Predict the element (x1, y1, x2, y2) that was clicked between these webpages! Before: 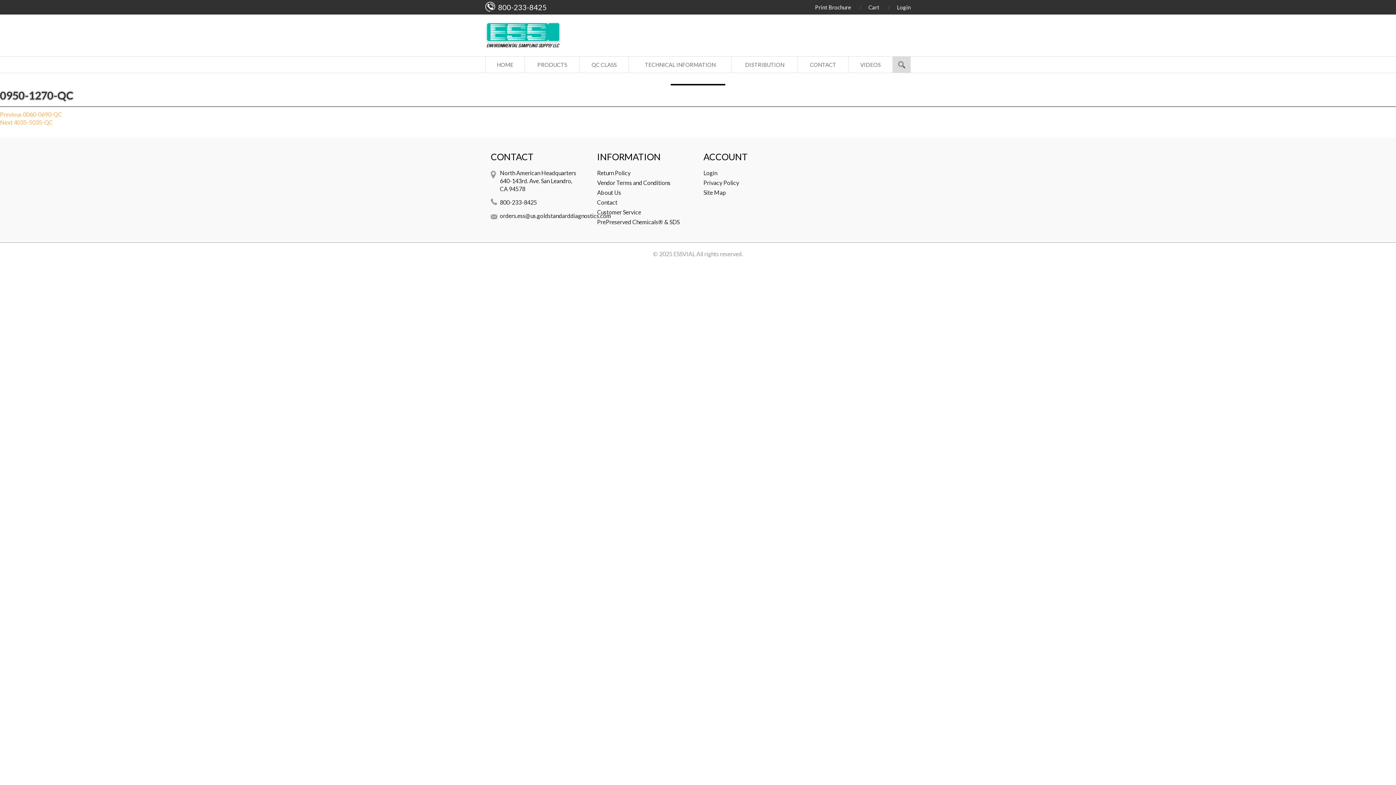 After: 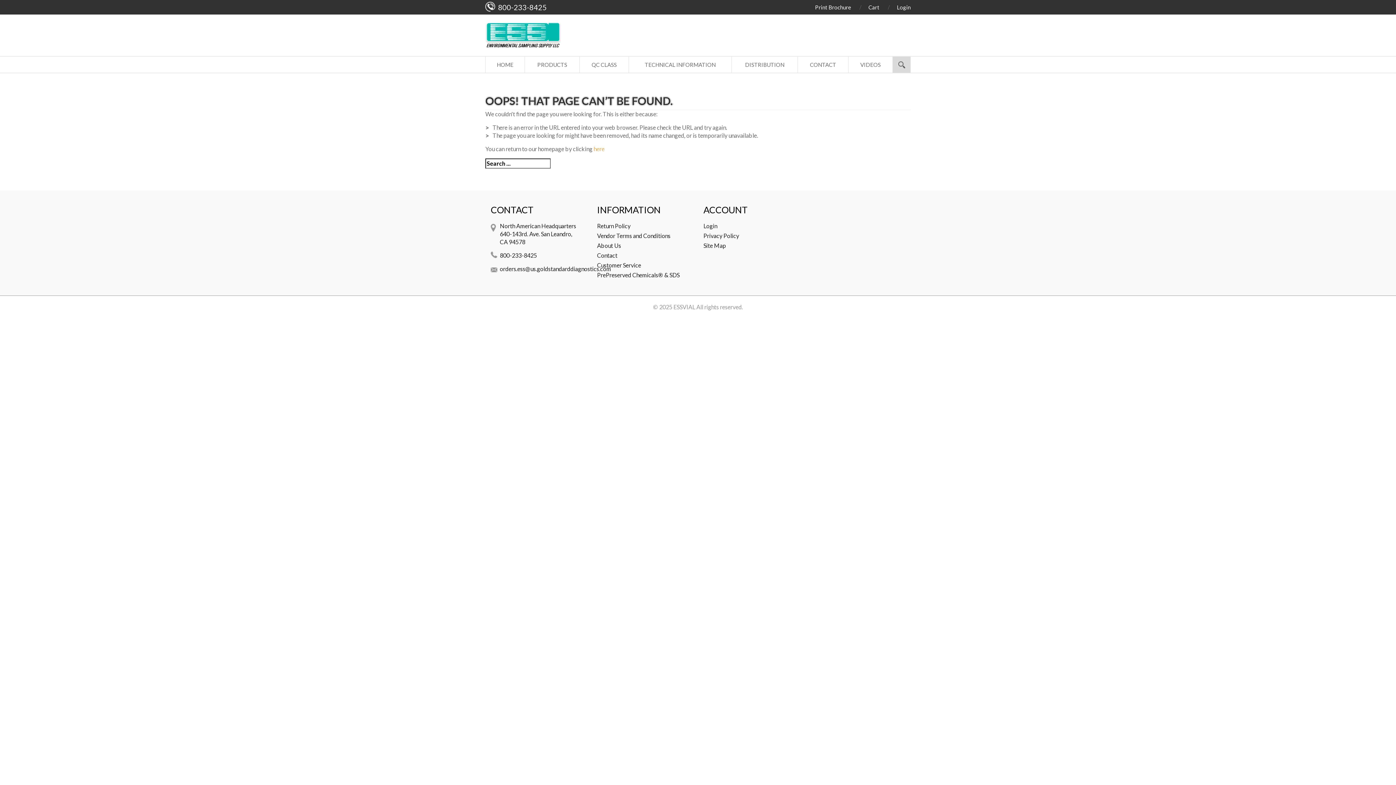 Action: label: Site Map bbox: (703, 189, 726, 196)